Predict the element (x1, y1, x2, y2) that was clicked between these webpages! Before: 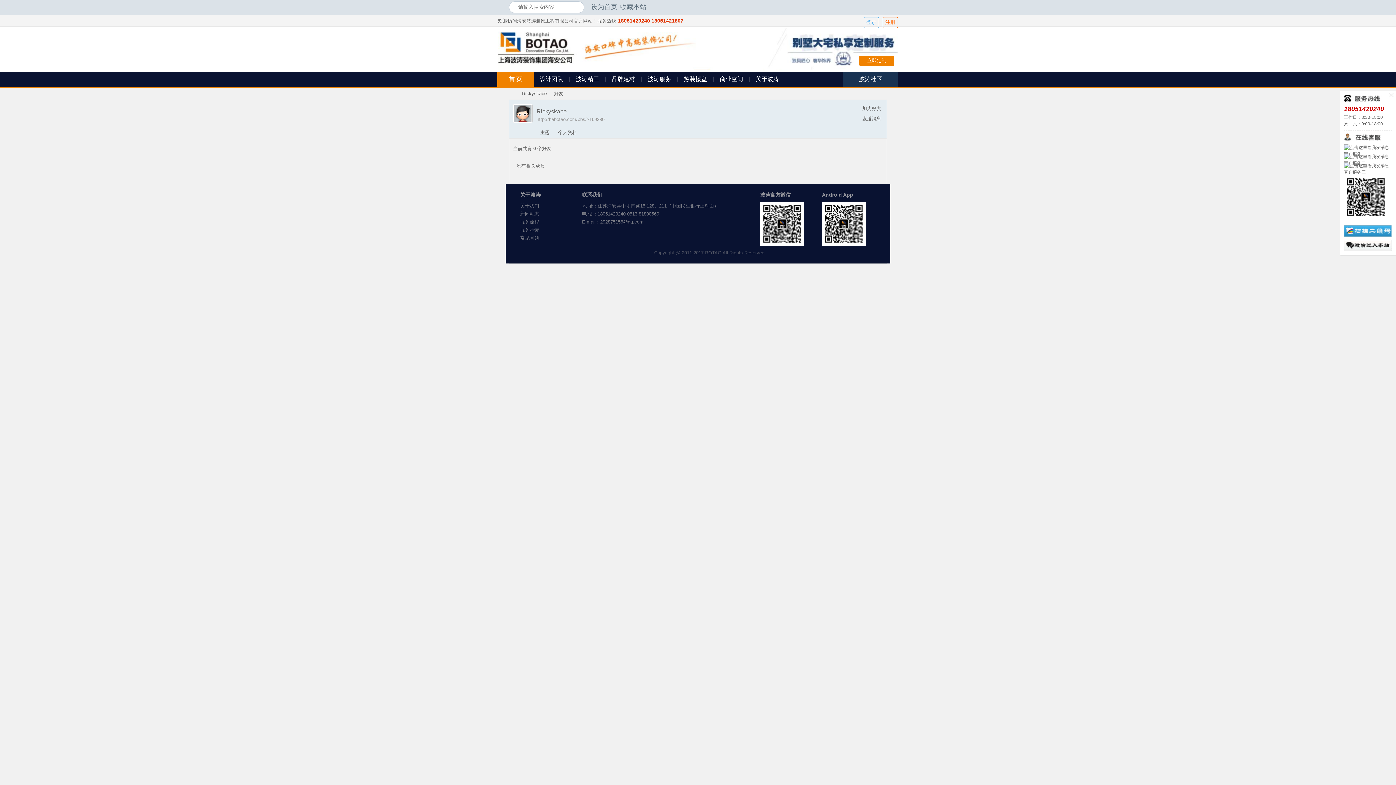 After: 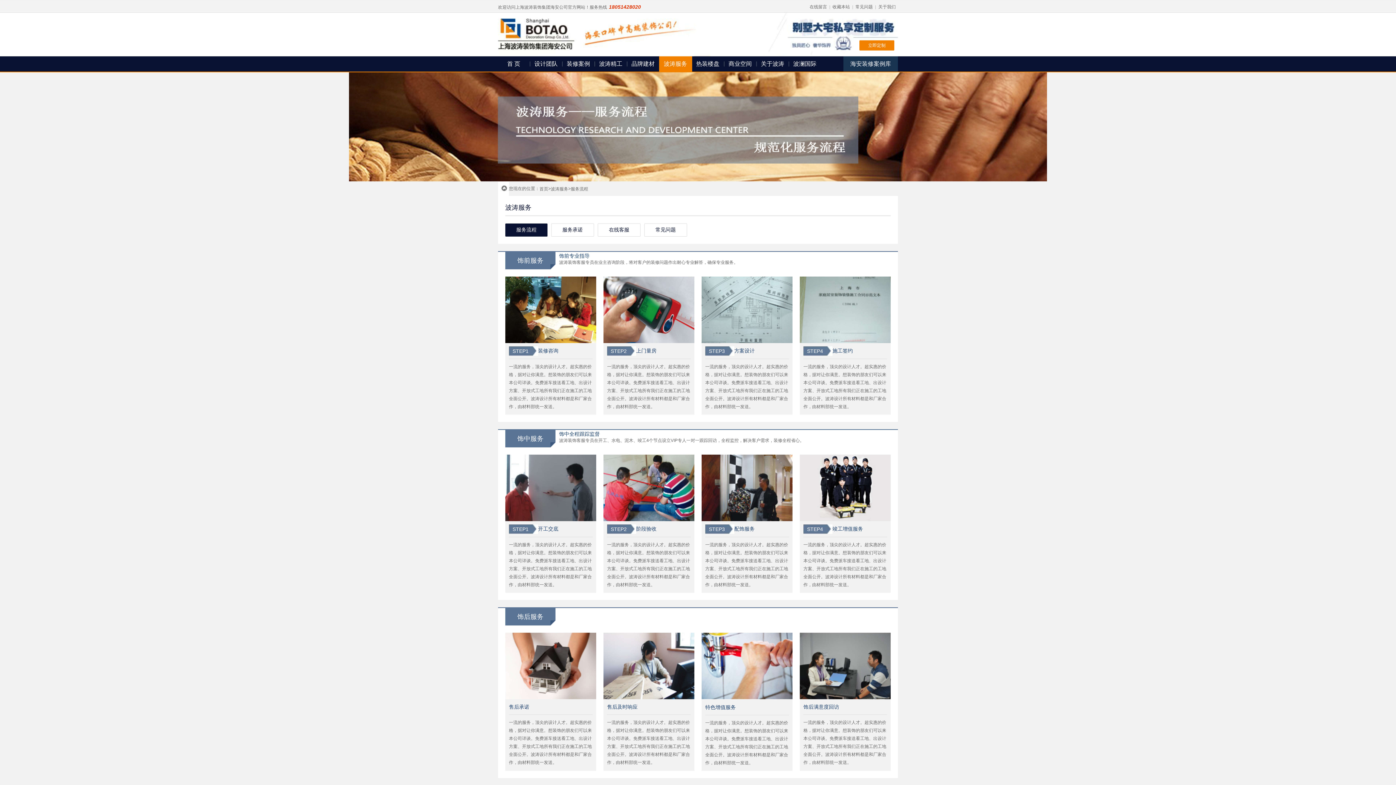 Action: bbox: (520, 219, 539, 224) label: 服务流程